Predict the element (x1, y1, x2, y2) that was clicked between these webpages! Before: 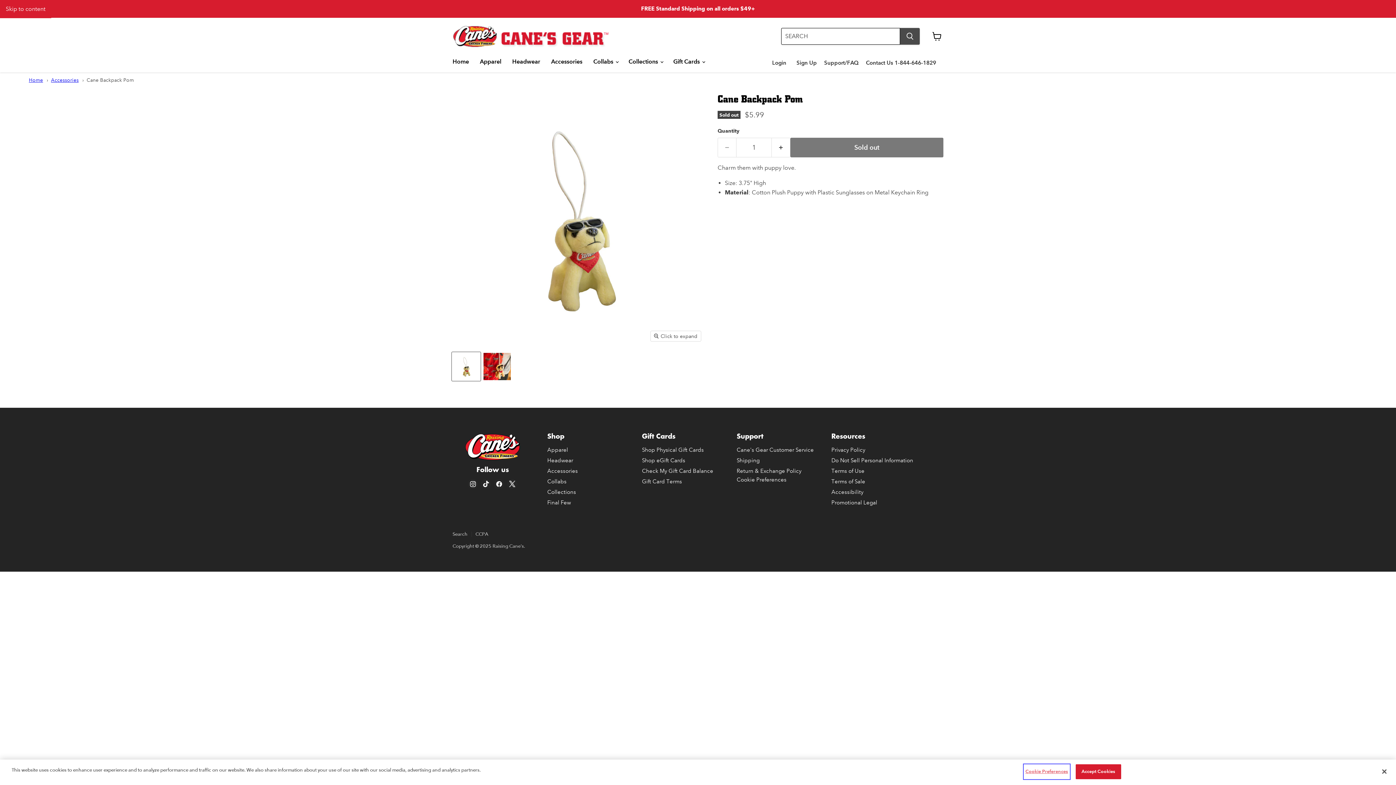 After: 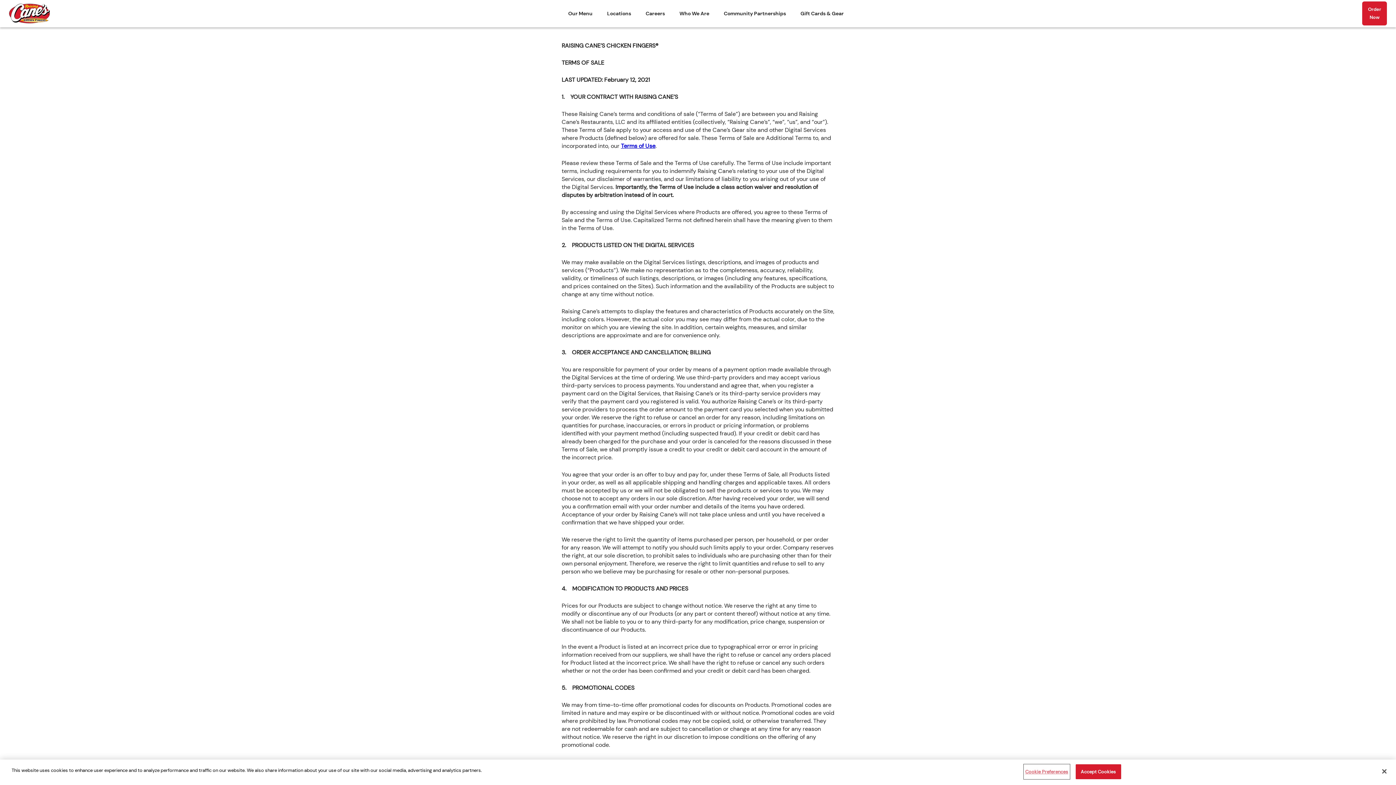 Action: bbox: (831, 478, 865, 485) label: Terms of Sale